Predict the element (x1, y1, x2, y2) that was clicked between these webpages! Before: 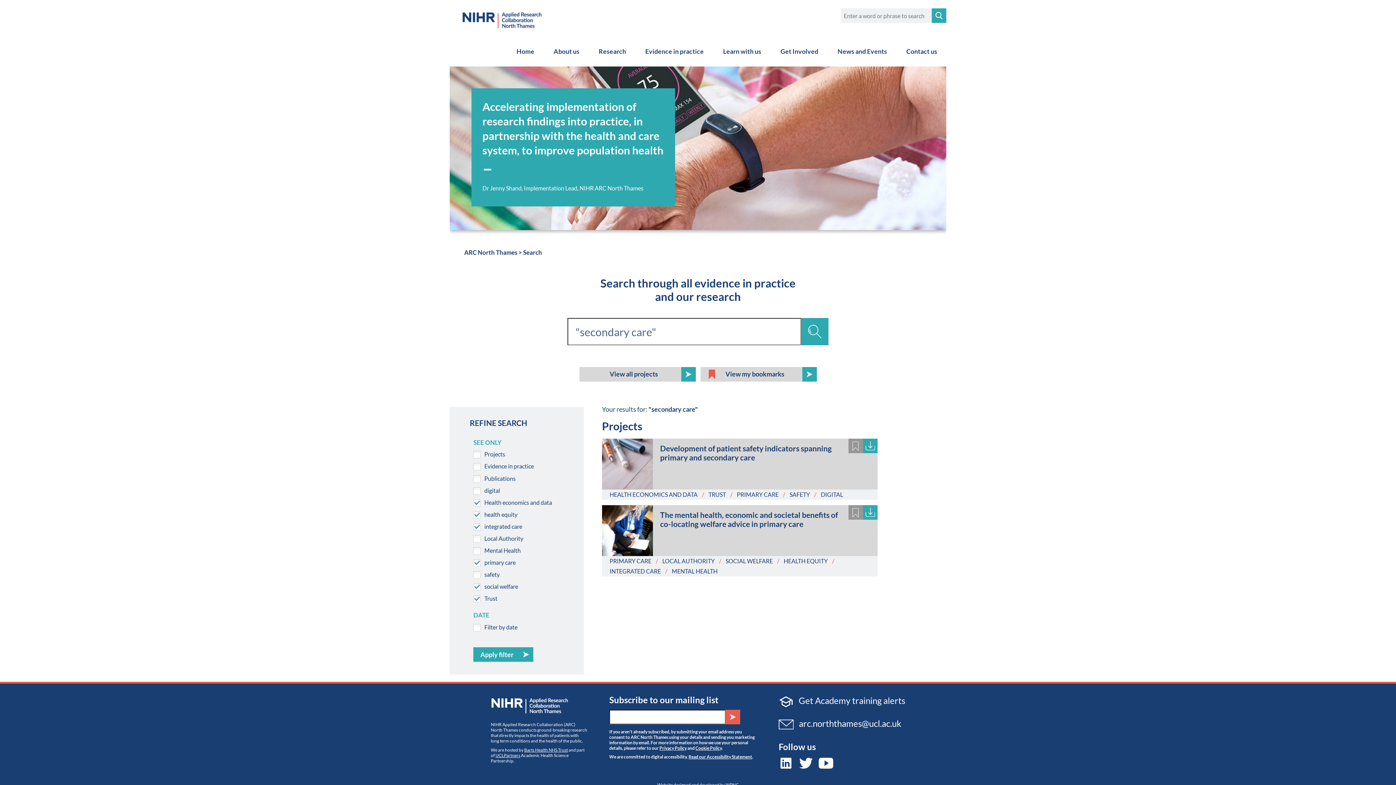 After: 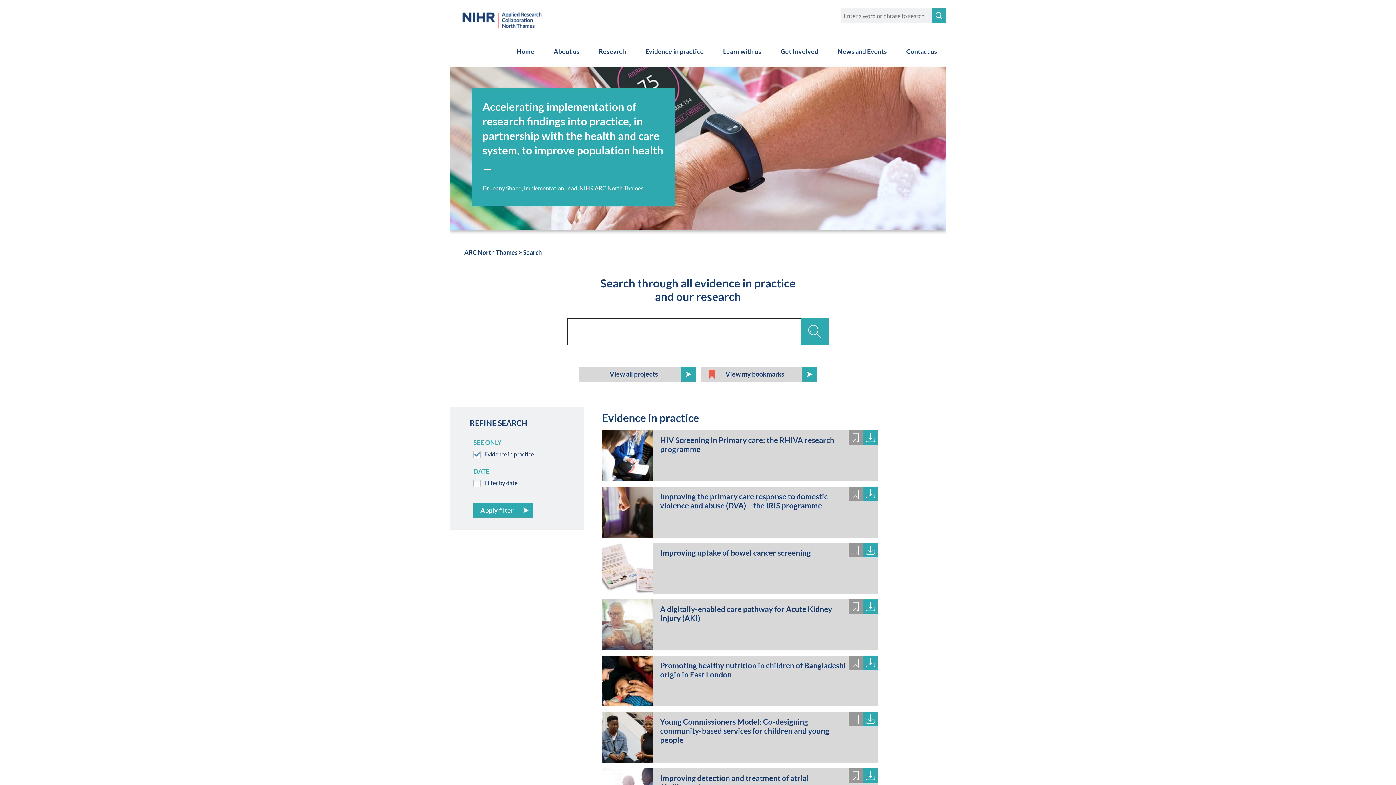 Action: label: Evidence in practice bbox: (636, 36, 713, 66)